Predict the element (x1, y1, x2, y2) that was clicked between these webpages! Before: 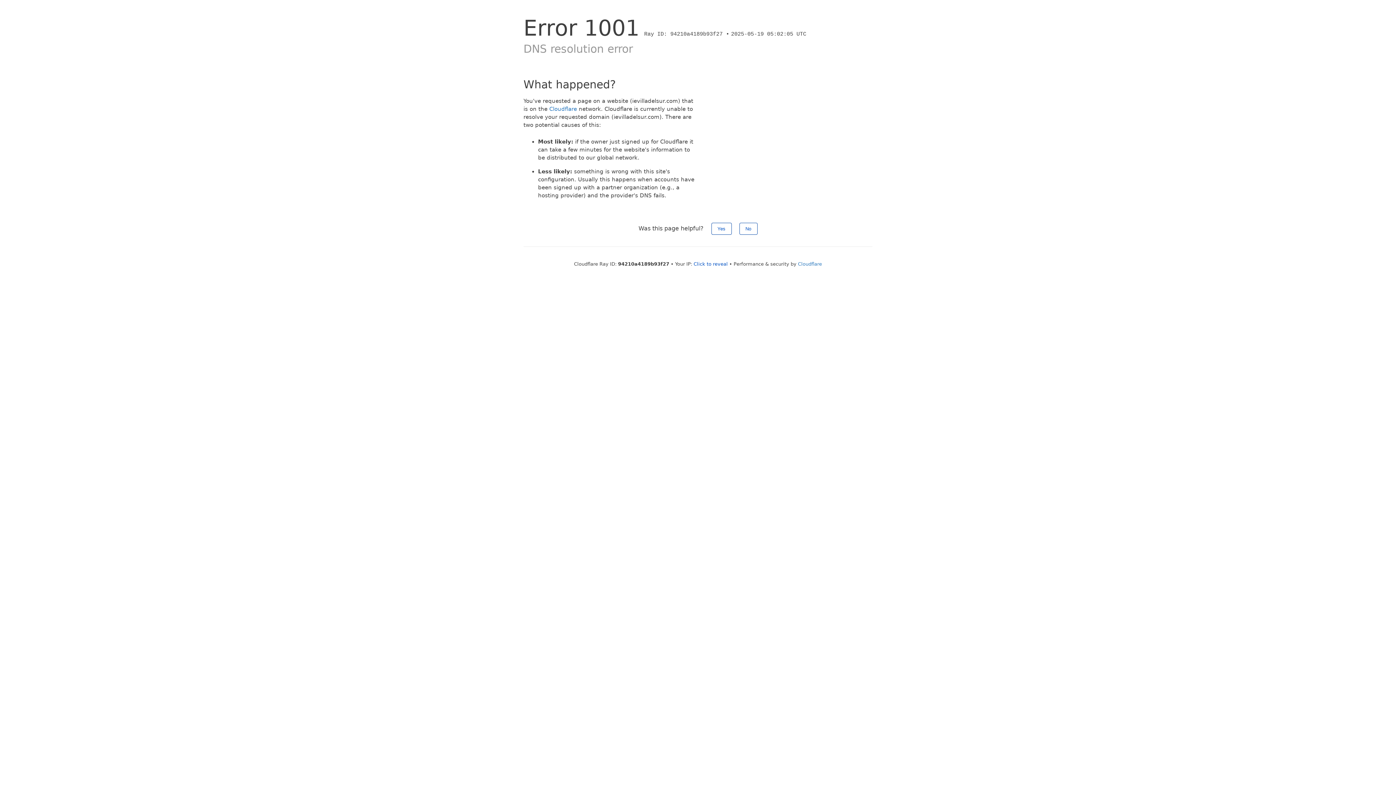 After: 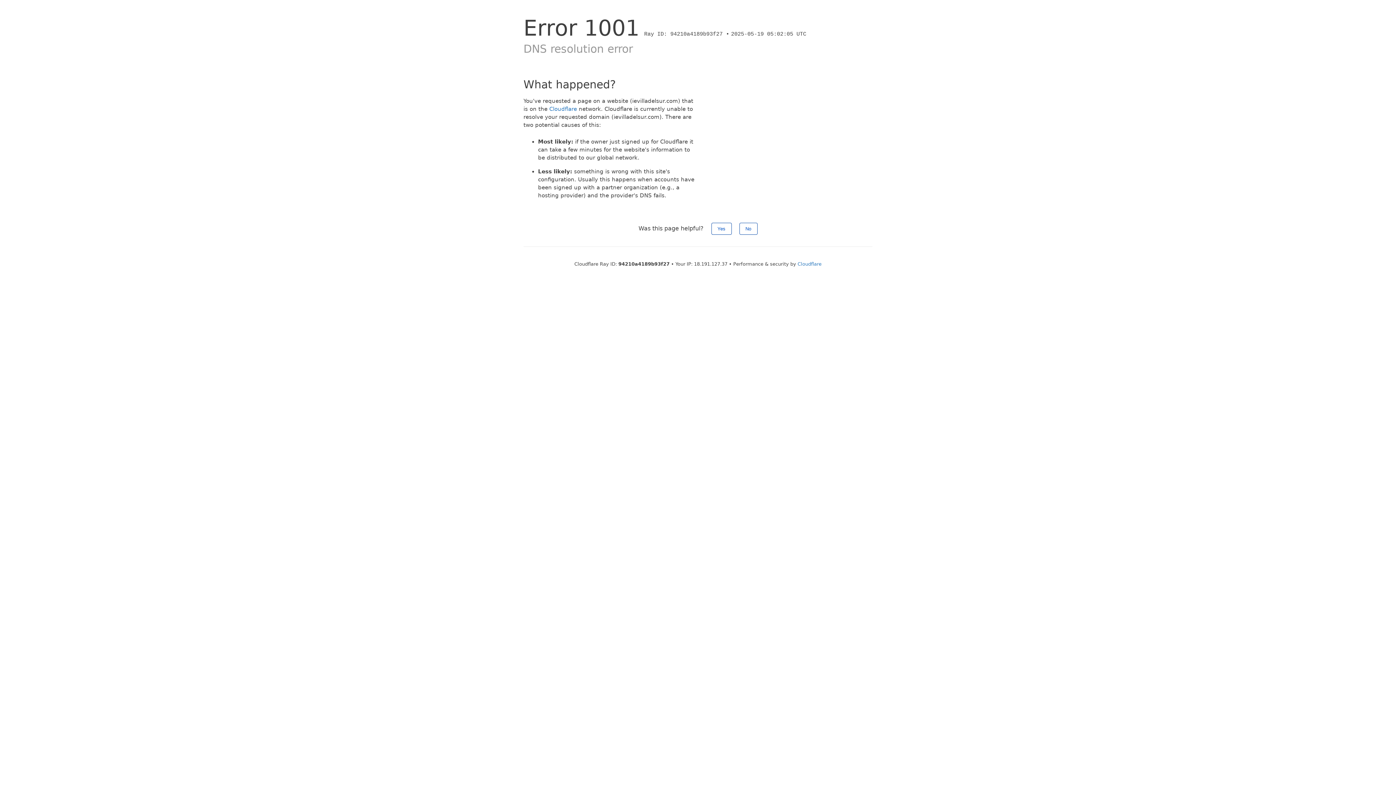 Action: bbox: (693, 261, 728, 266) label: Click to reveal